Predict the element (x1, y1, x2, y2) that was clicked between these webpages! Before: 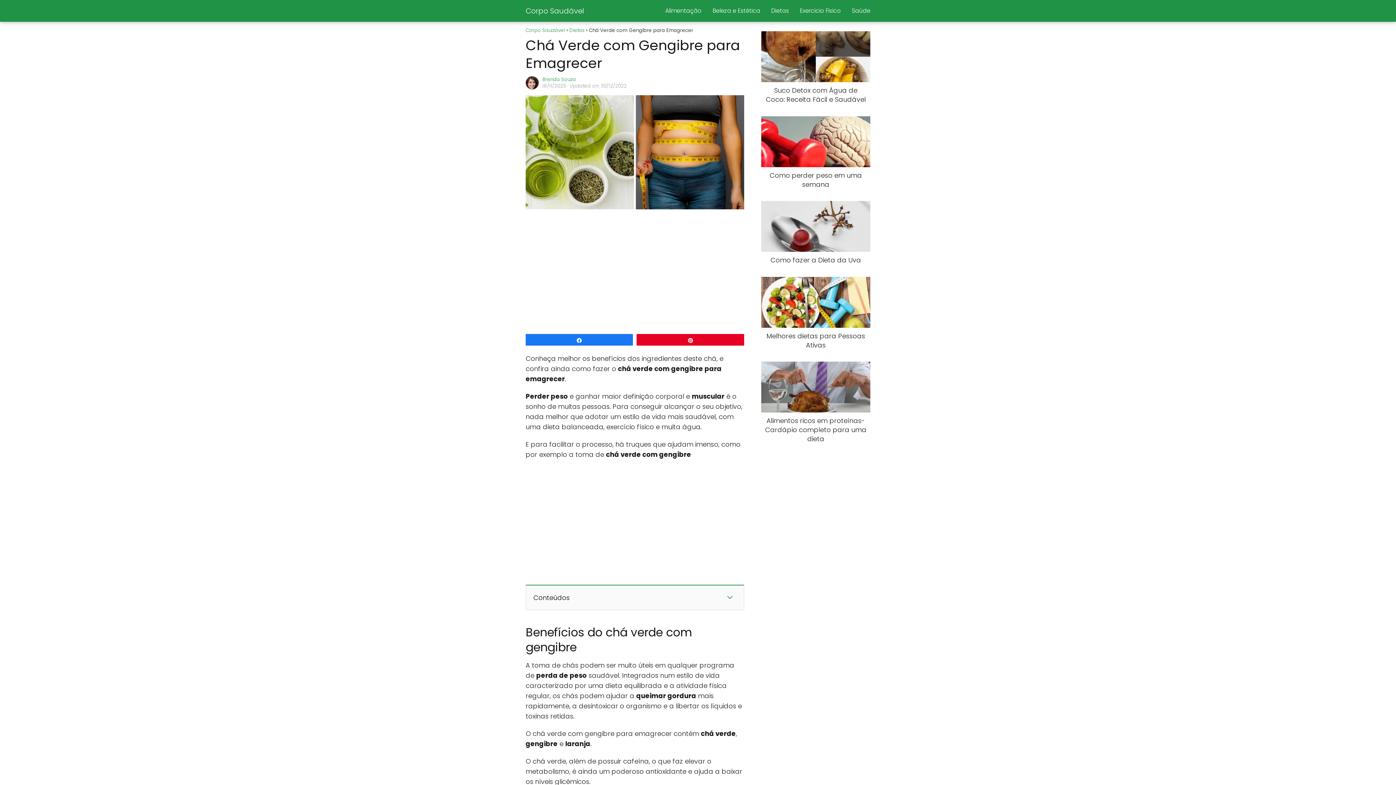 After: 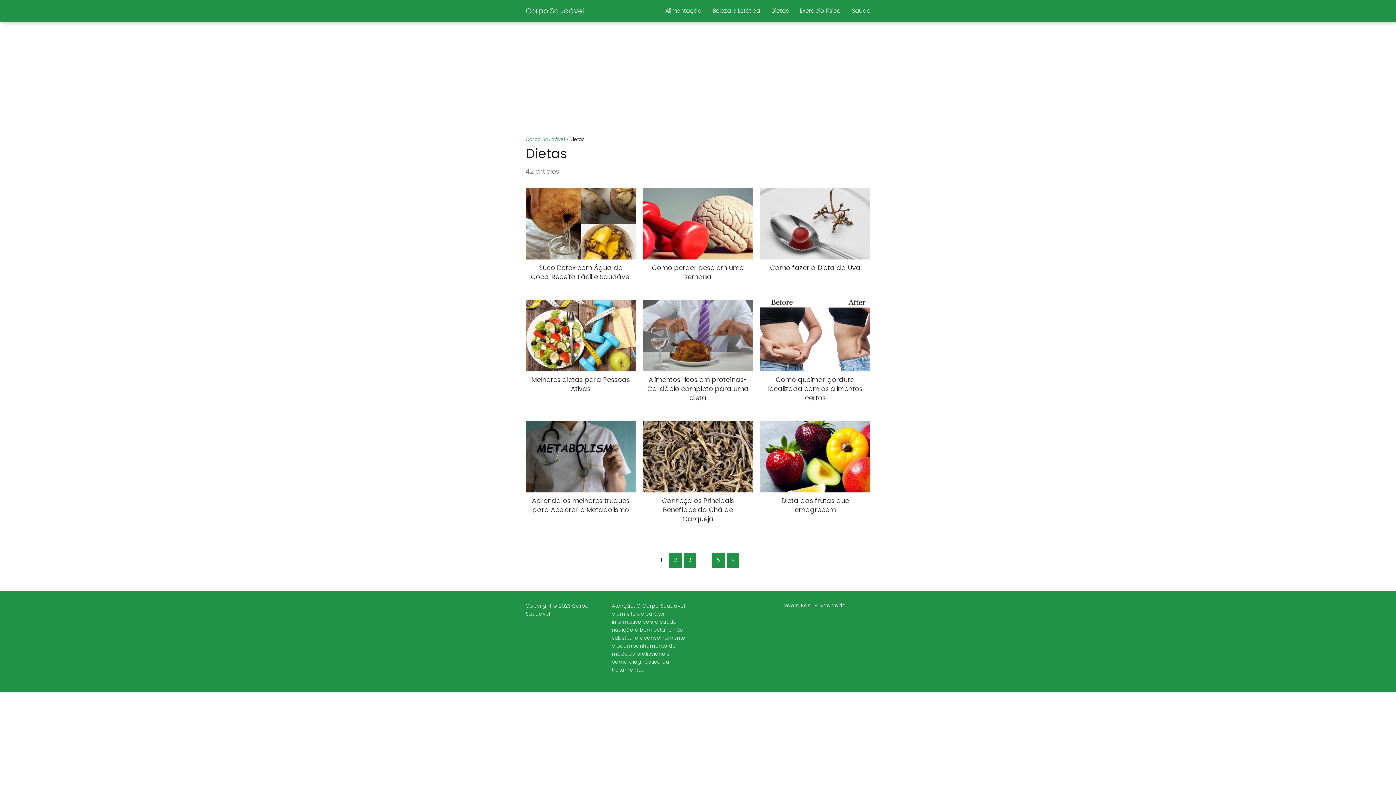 Action: label: Dietas bbox: (569, 26, 584, 33)